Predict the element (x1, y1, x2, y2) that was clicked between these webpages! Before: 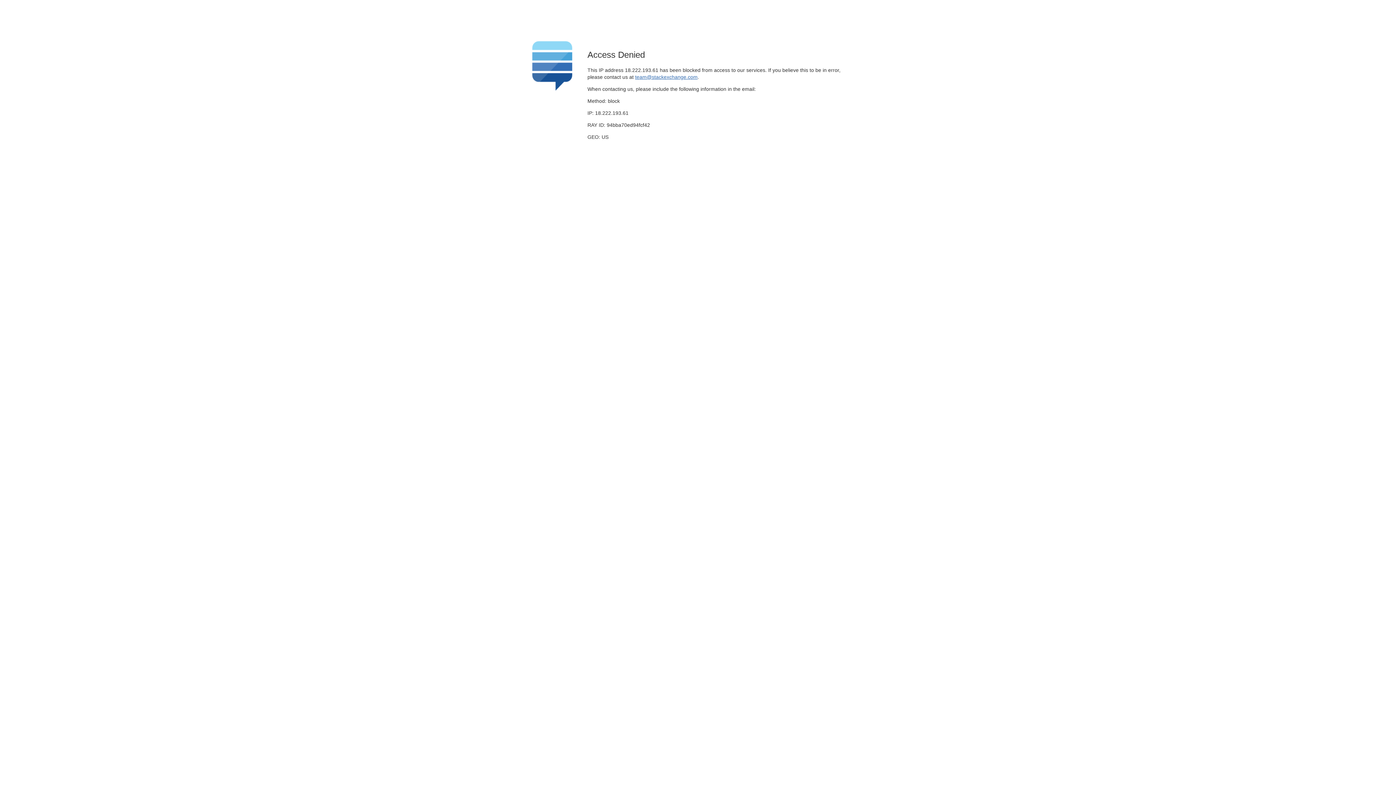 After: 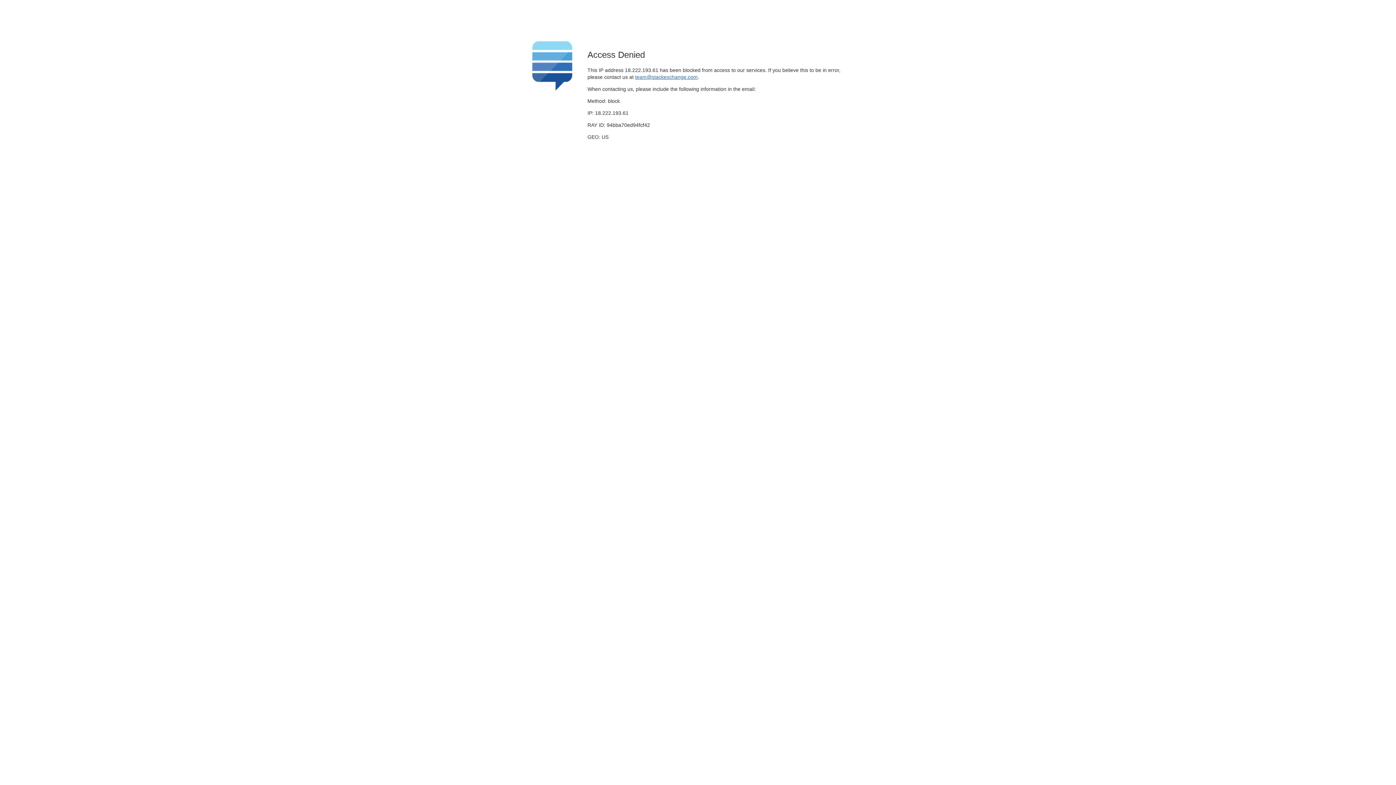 Action: label: team@stackexchange.com bbox: (635, 74, 697, 79)